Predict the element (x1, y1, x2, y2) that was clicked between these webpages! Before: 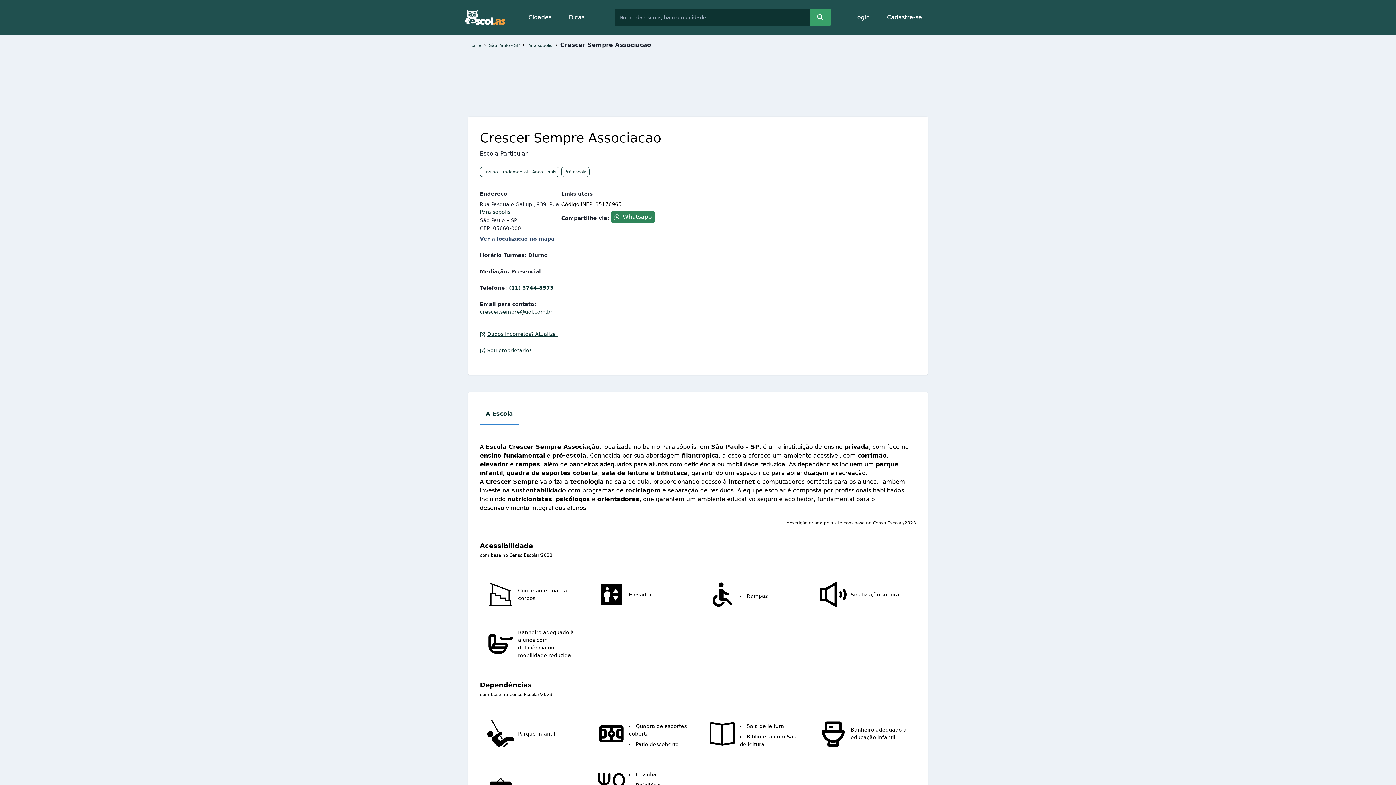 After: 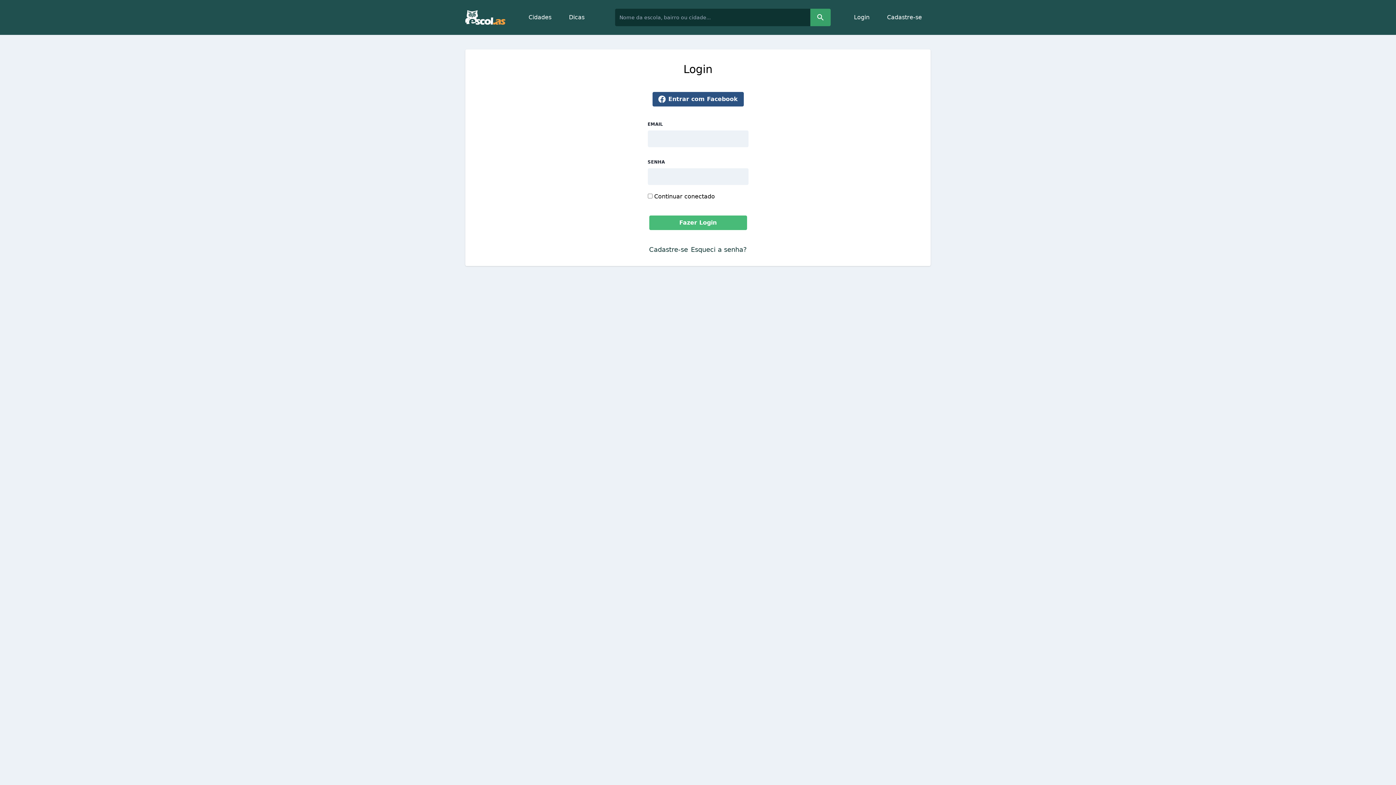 Action: label: Login bbox: (845, 8, 878, 26)